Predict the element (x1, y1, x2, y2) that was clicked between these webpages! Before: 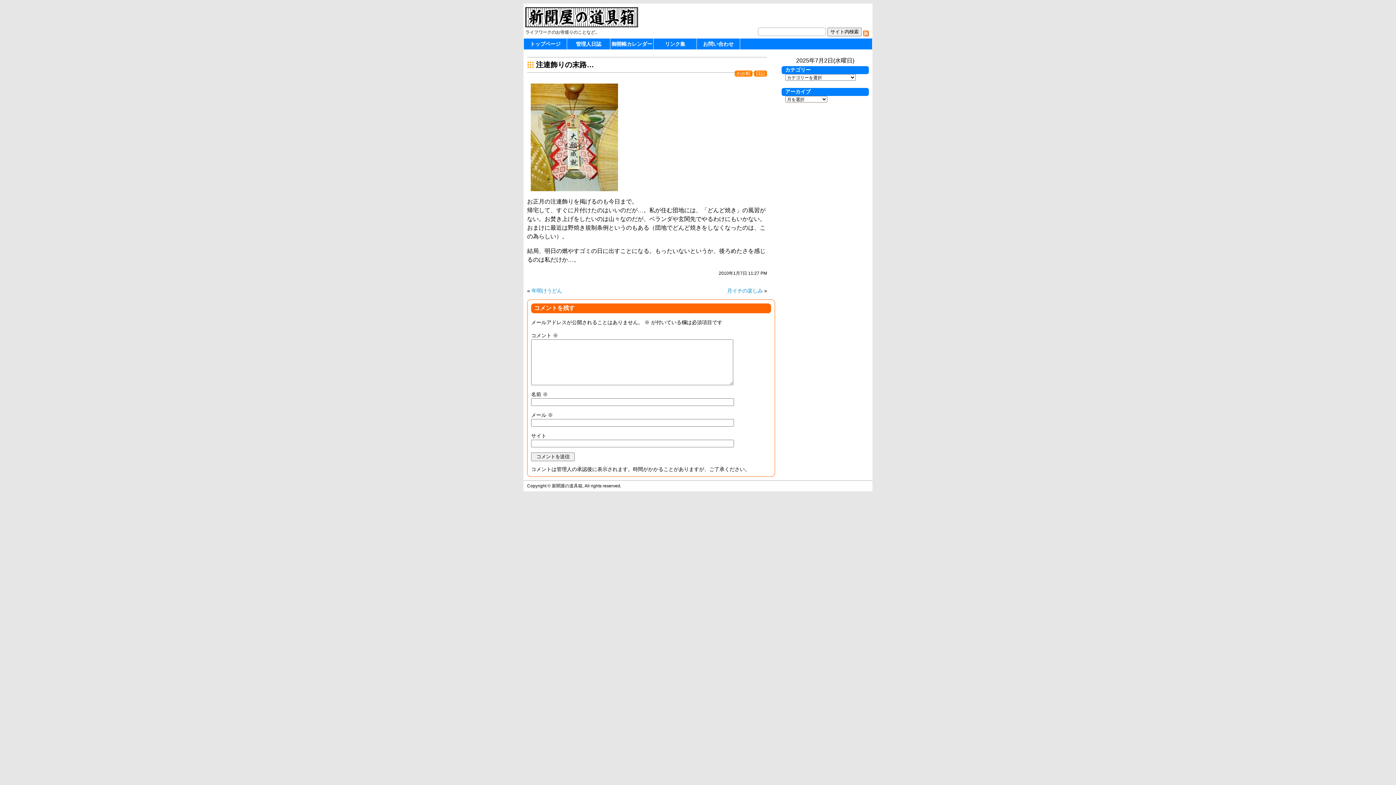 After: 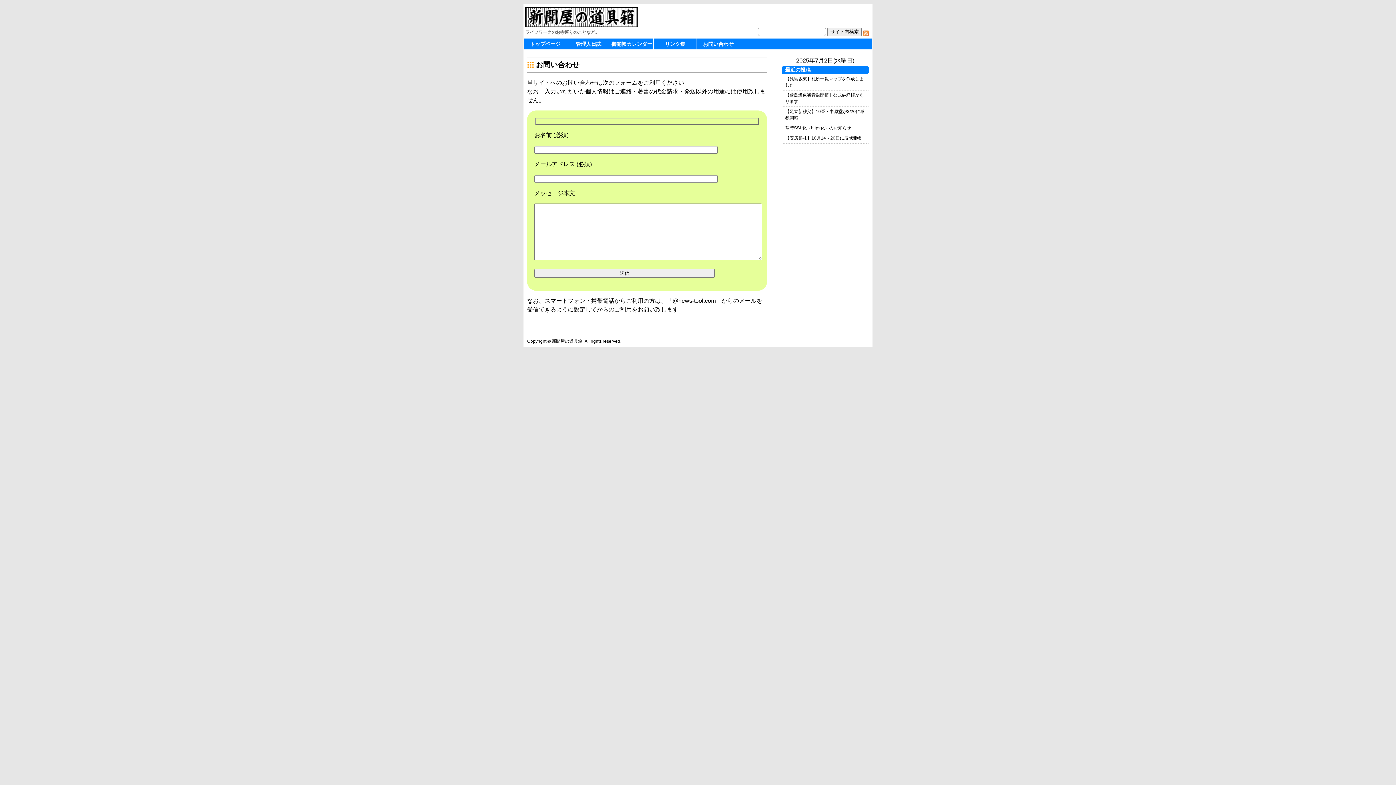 Action: label: お問い合わせ bbox: (697, 38, 740, 49)